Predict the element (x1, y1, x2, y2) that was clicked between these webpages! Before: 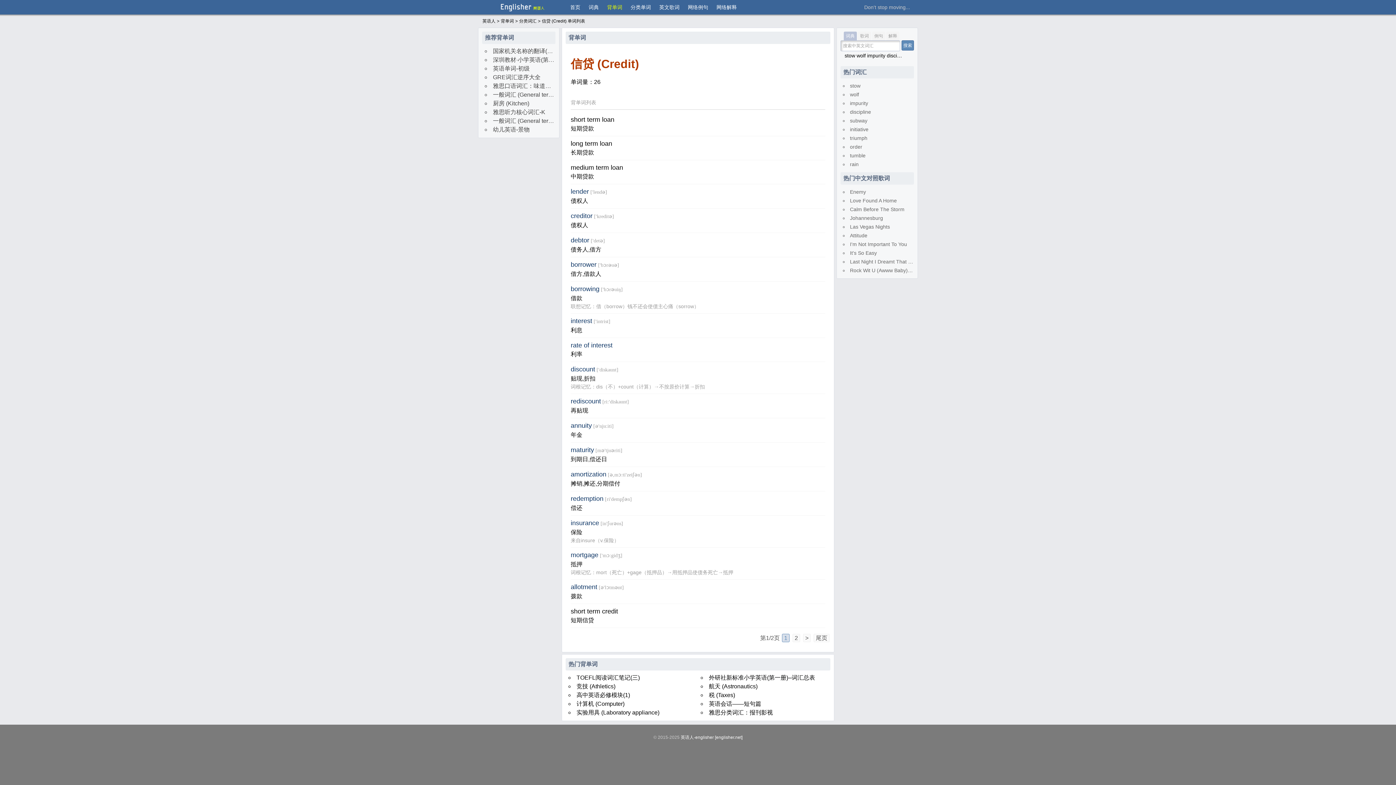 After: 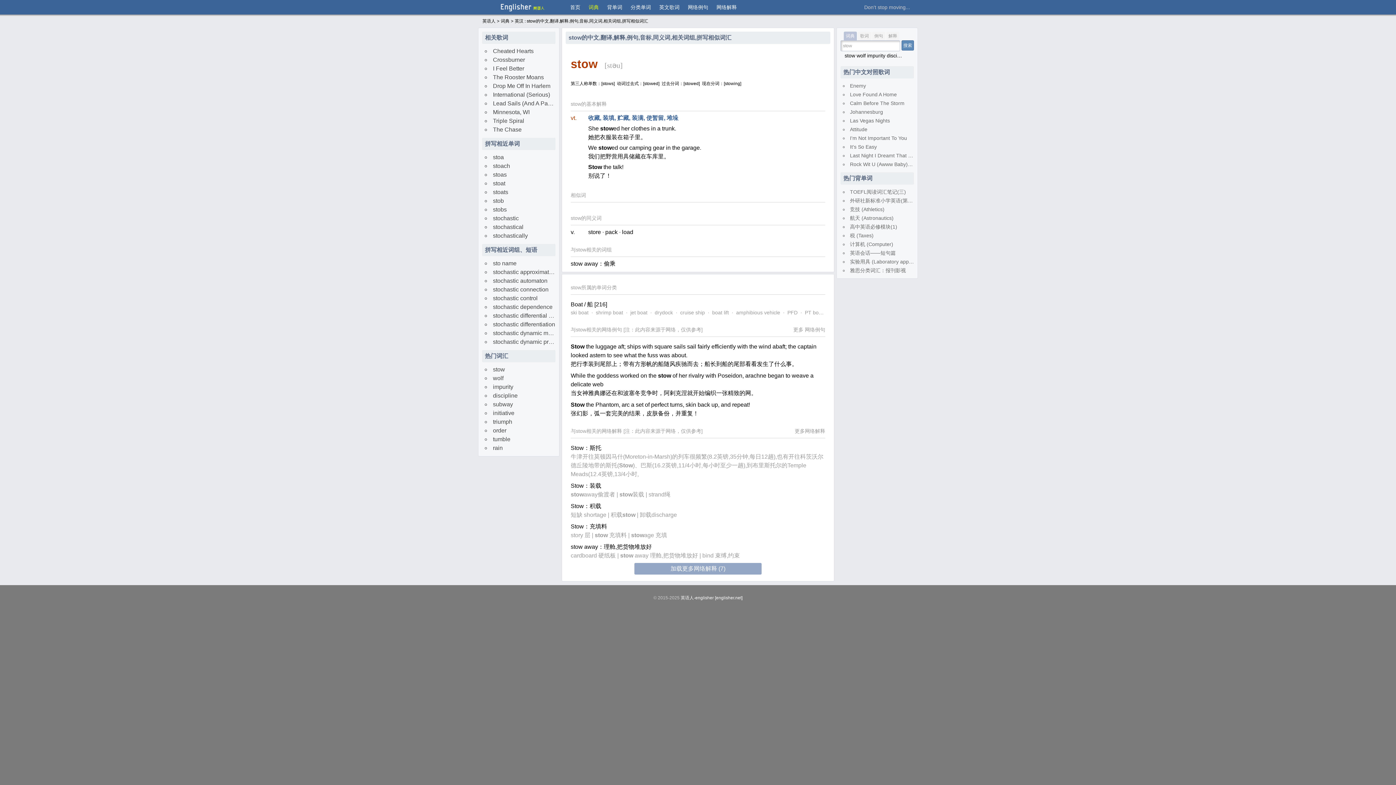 Action: bbox: (850, 82, 860, 88) label: stow